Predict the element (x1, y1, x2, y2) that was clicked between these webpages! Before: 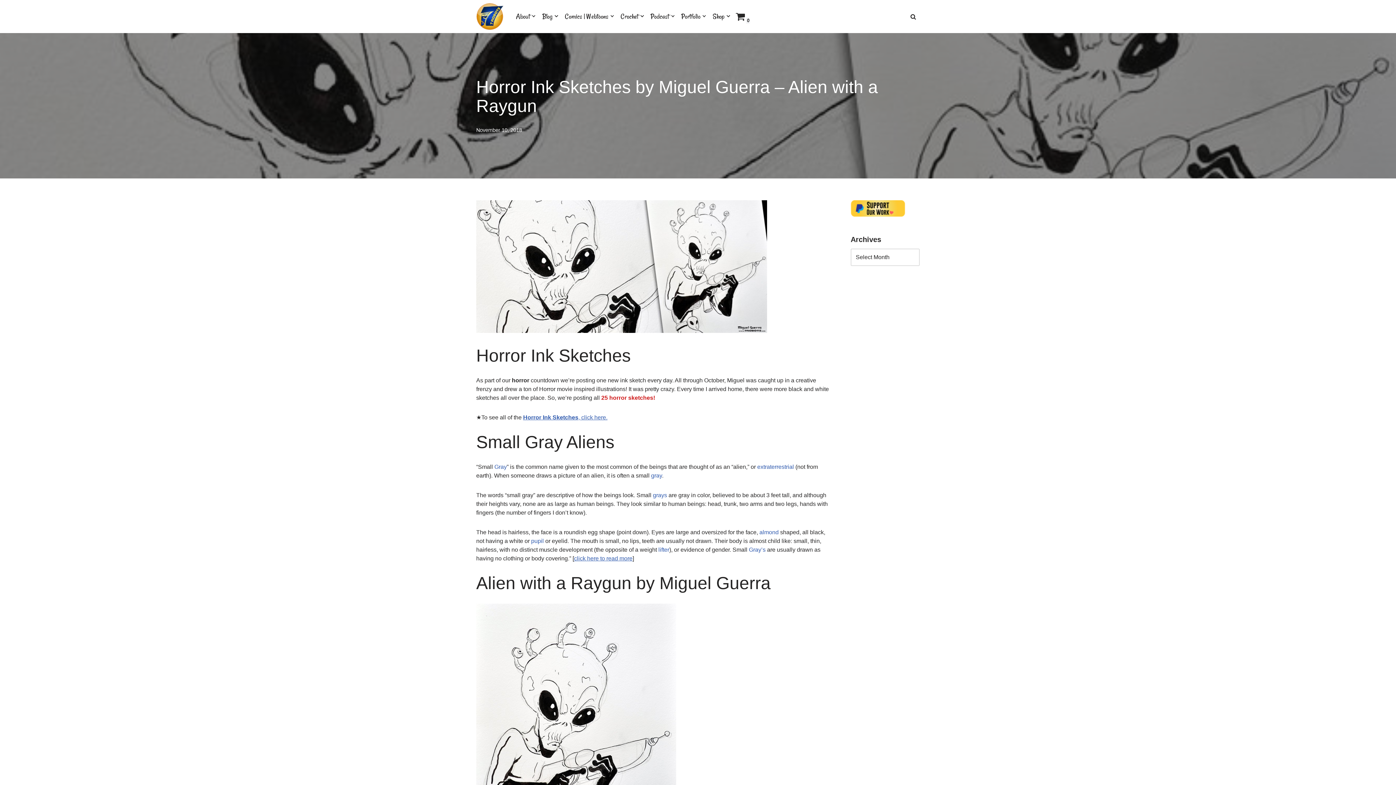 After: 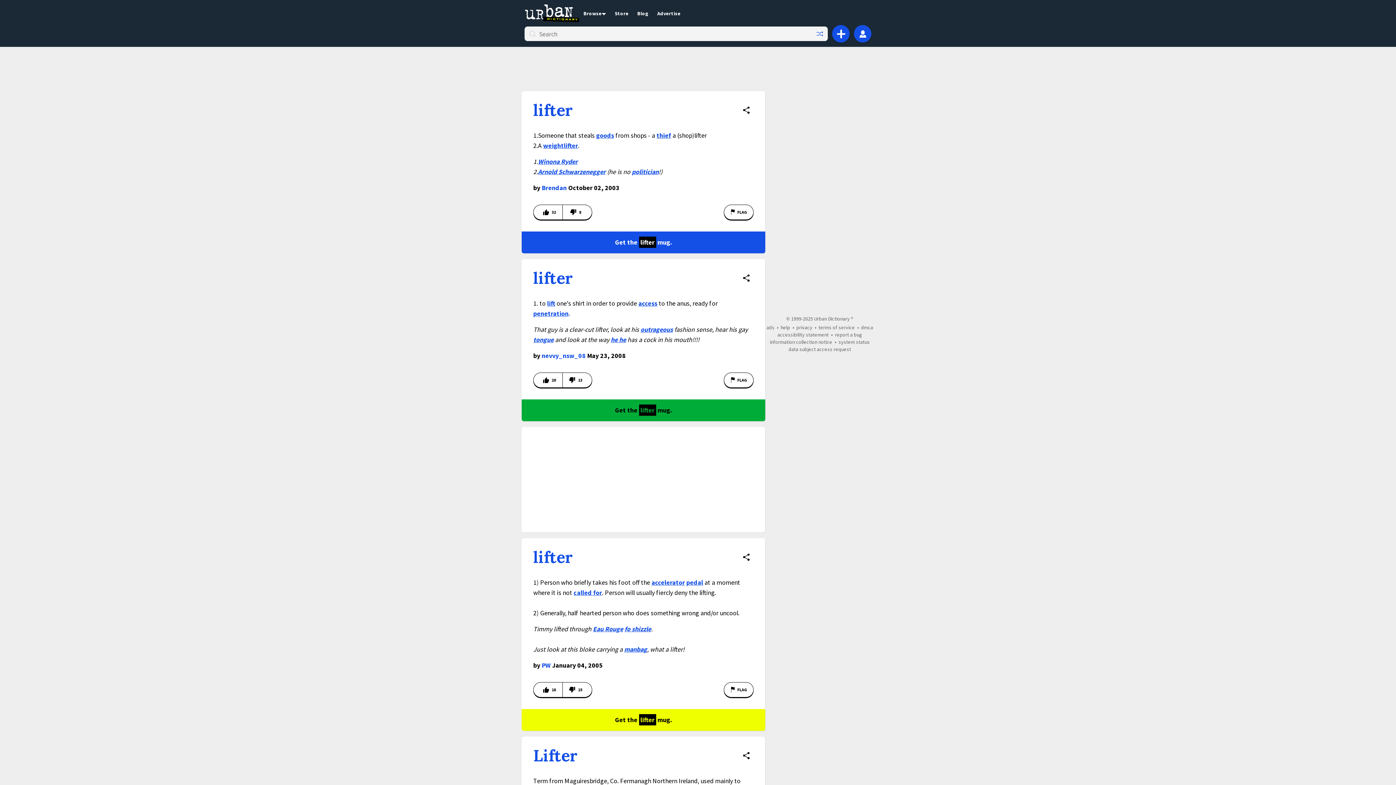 Action: label: lifter bbox: (658, 546, 669, 553)